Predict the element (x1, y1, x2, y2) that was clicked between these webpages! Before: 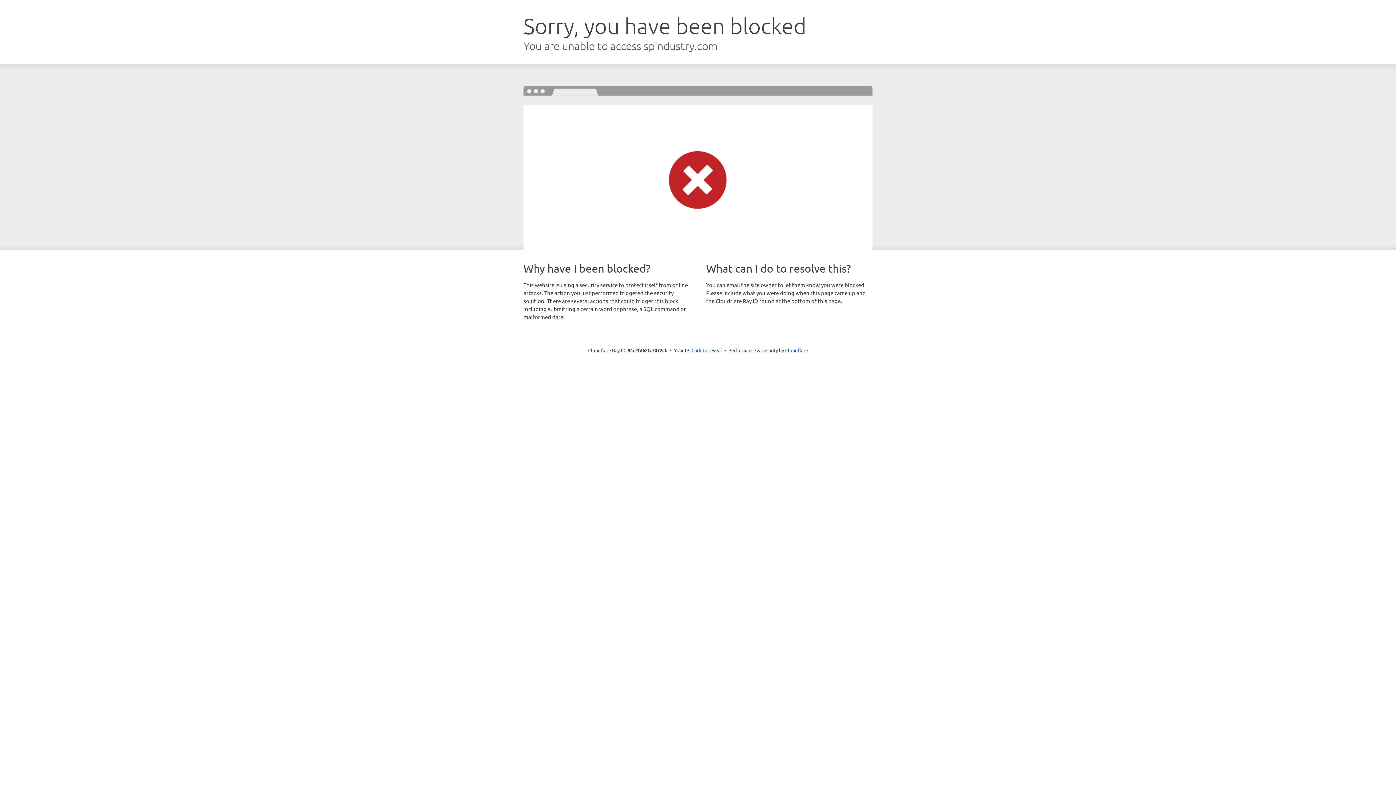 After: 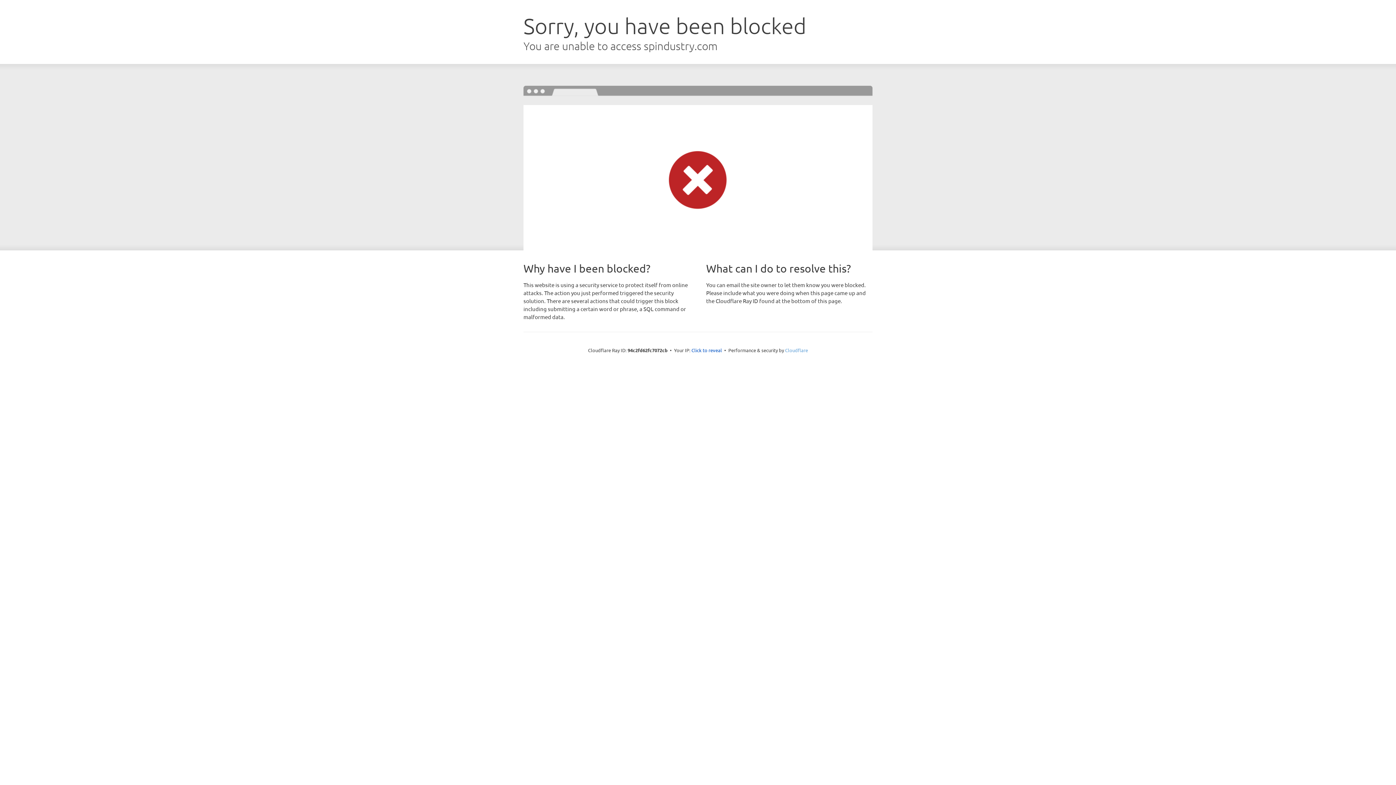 Action: bbox: (785, 347, 808, 353) label: Cloudflare